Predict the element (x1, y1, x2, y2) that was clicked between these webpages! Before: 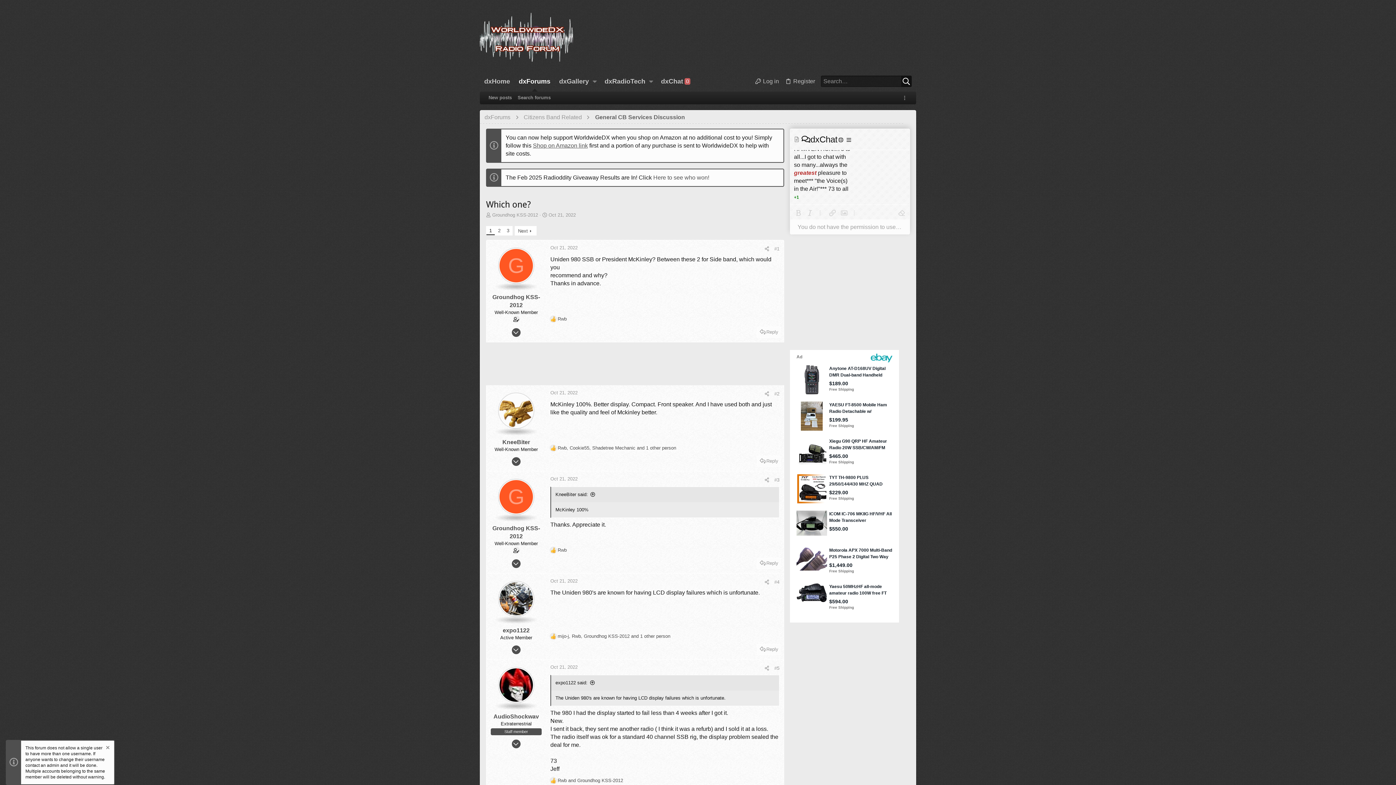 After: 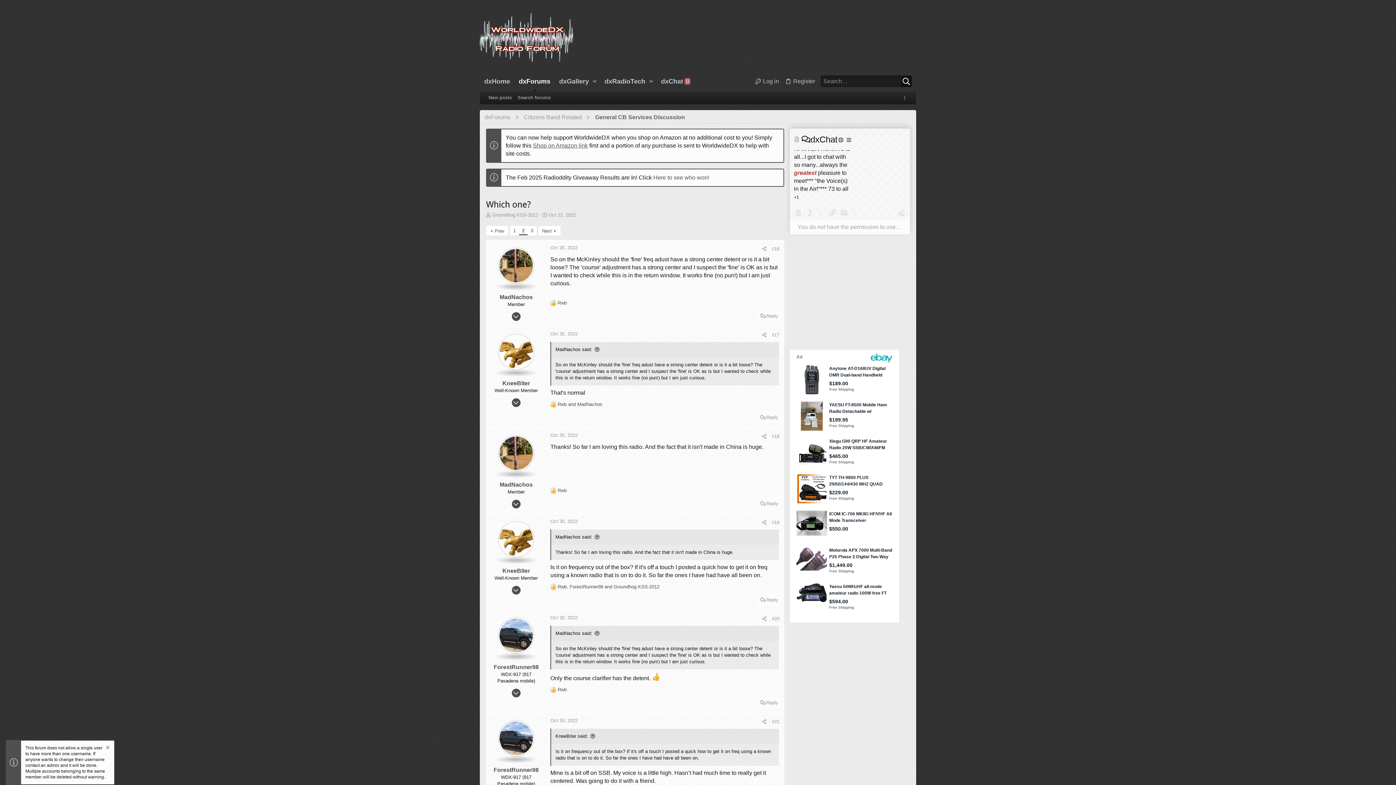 Action: label: 2 bbox: (495, 226, 503, 235)